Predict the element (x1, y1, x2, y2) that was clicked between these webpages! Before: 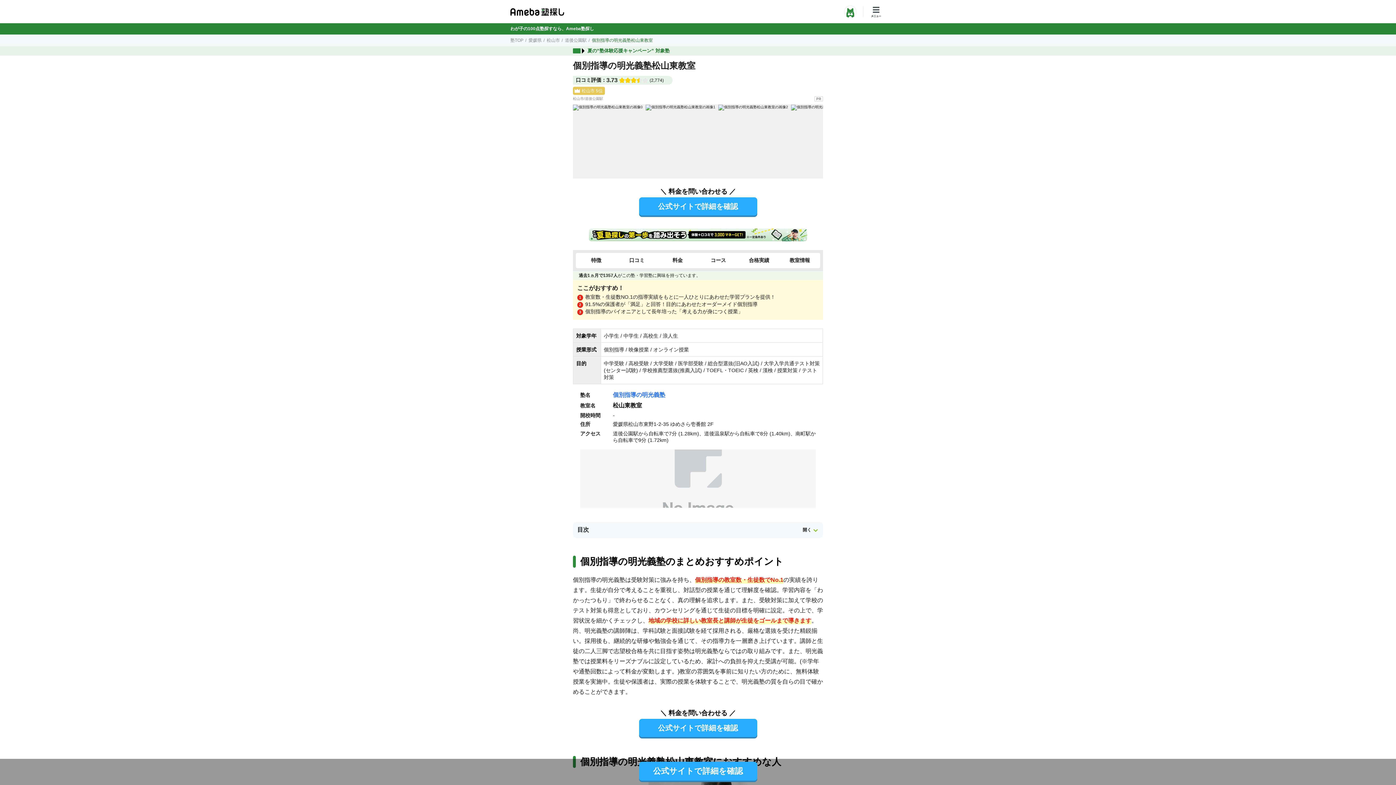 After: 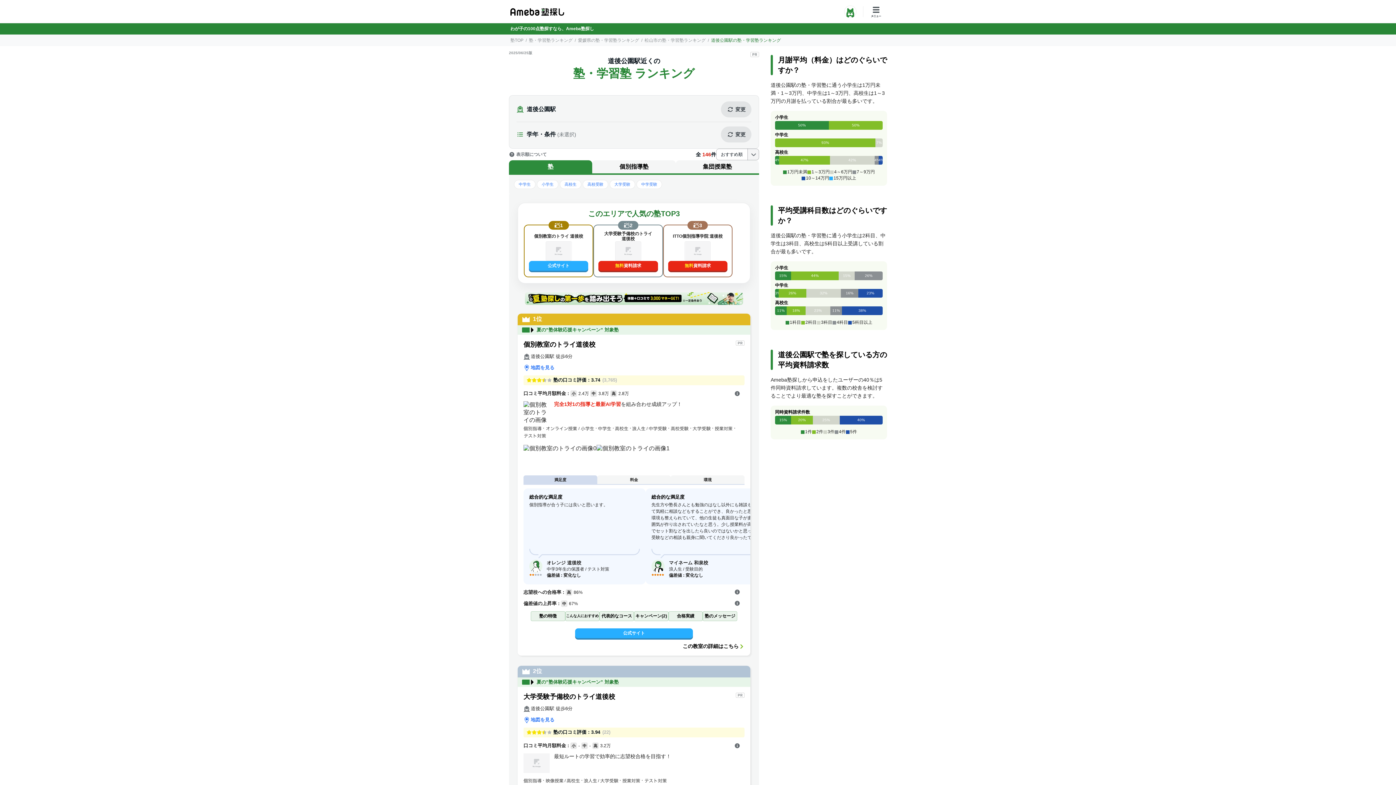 Action: label: 道後公園駅 bbox: (585, 96, 603, 100)